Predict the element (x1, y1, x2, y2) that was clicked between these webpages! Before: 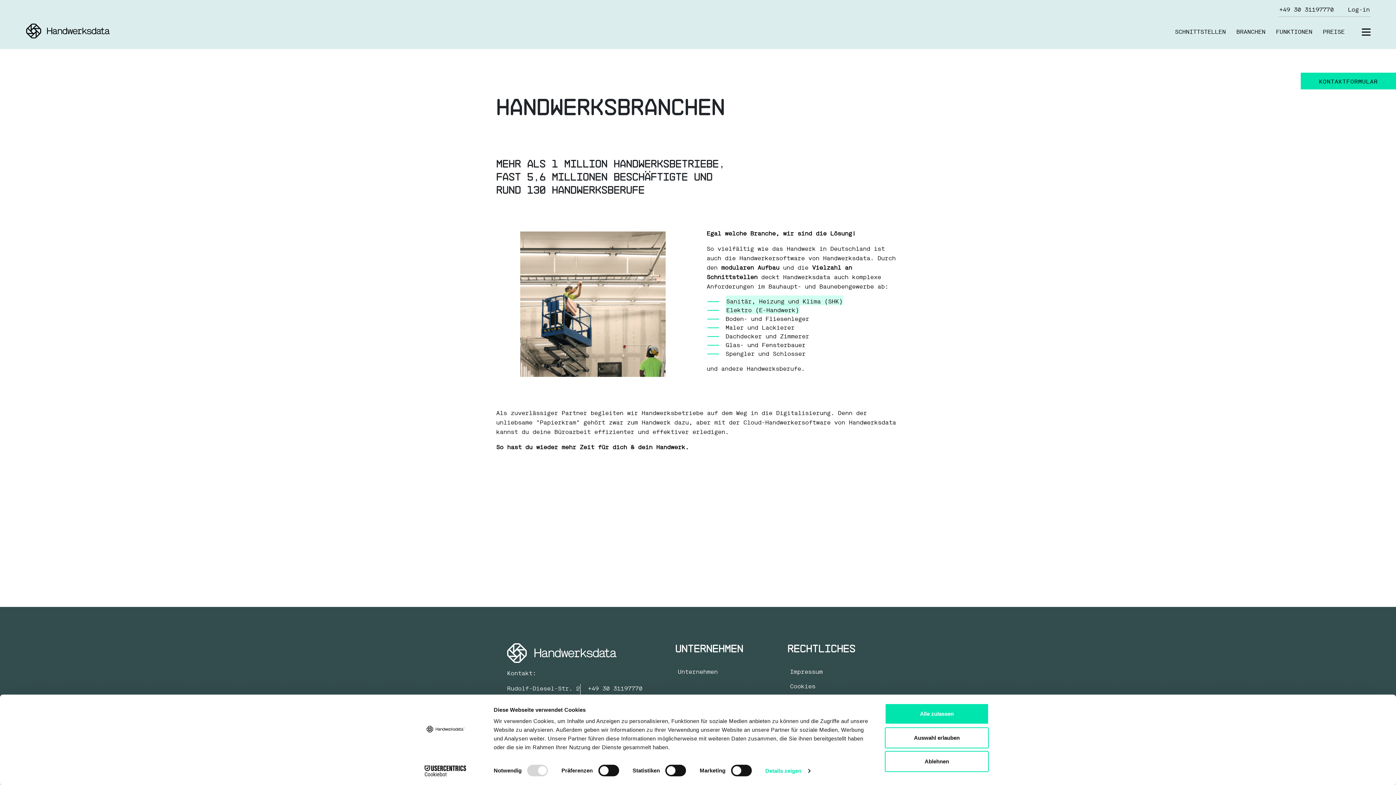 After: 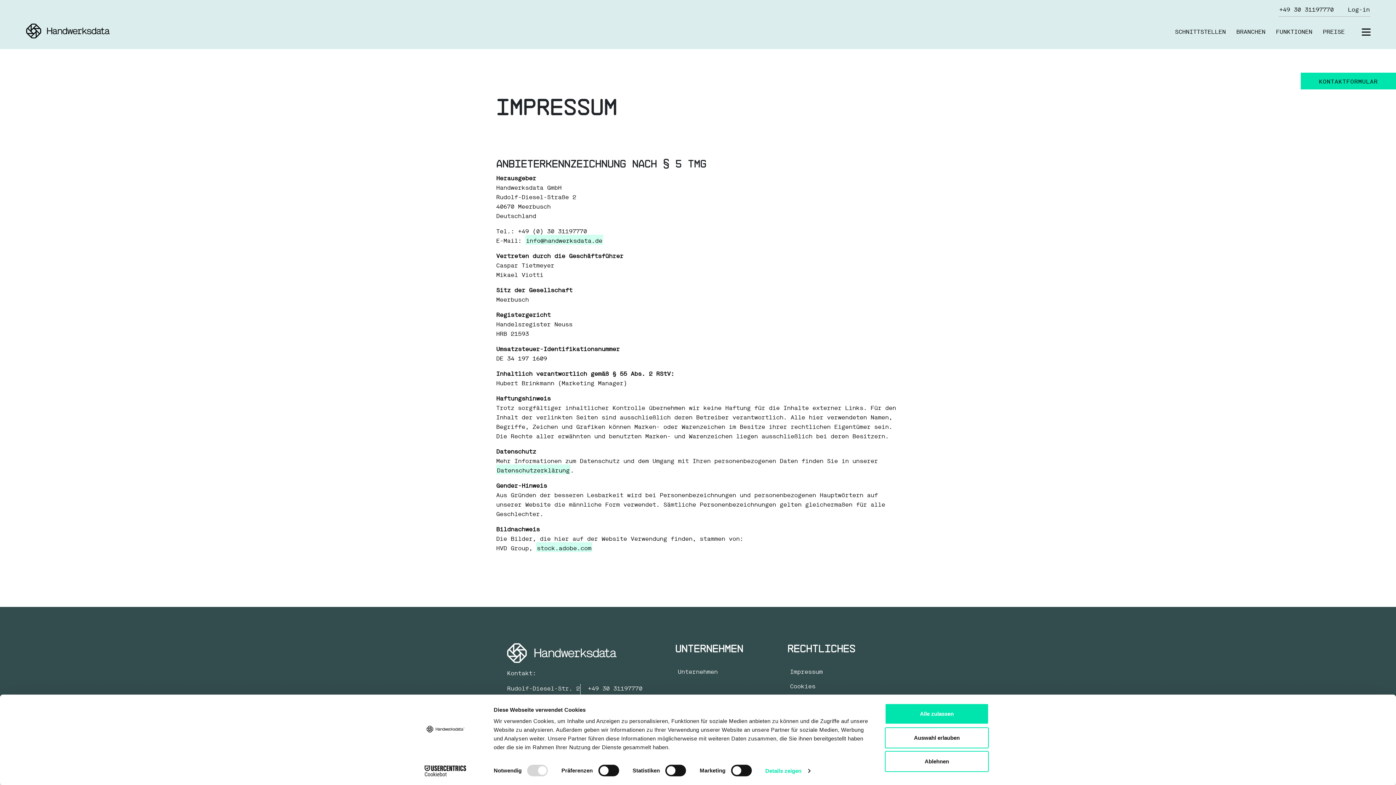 Action: bbox: (790, 668, 823, 676) label: Impressum